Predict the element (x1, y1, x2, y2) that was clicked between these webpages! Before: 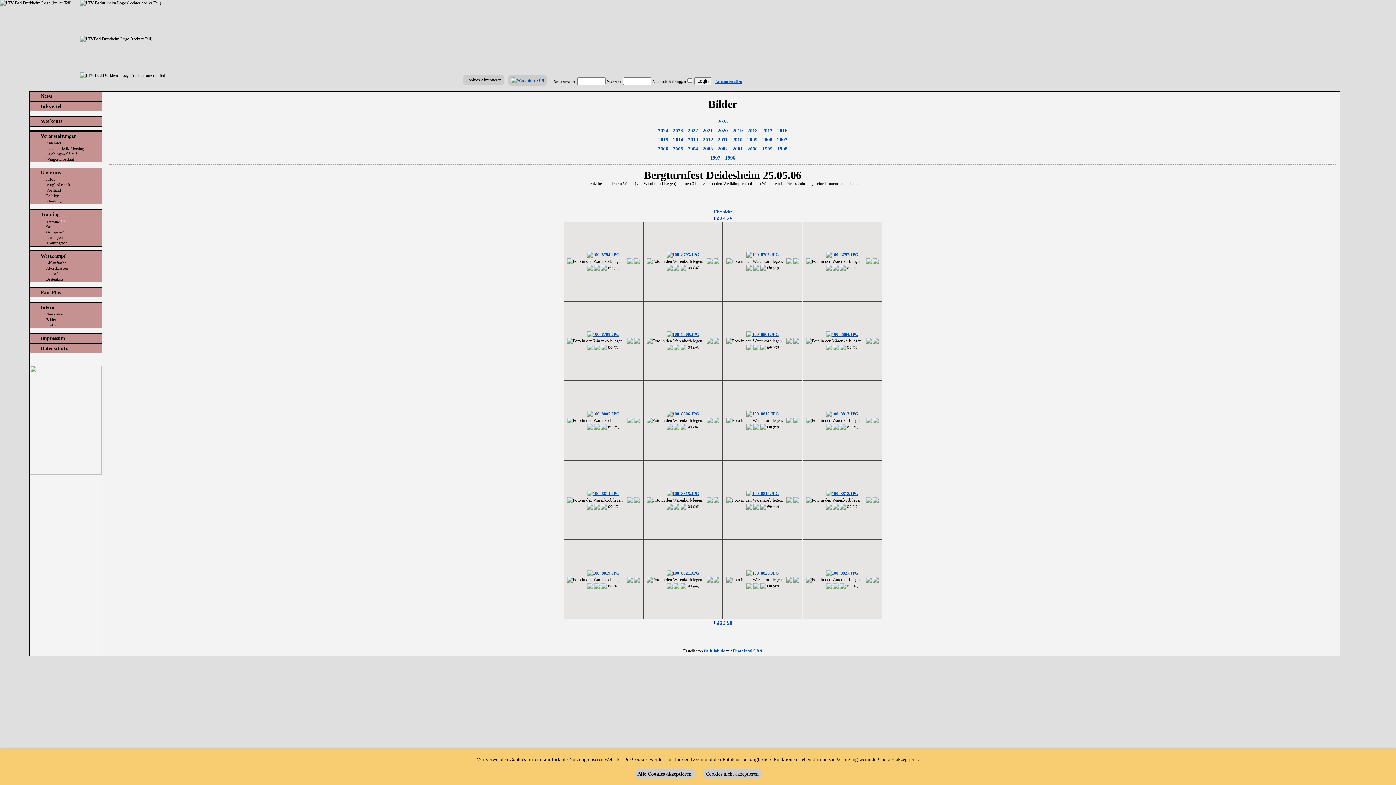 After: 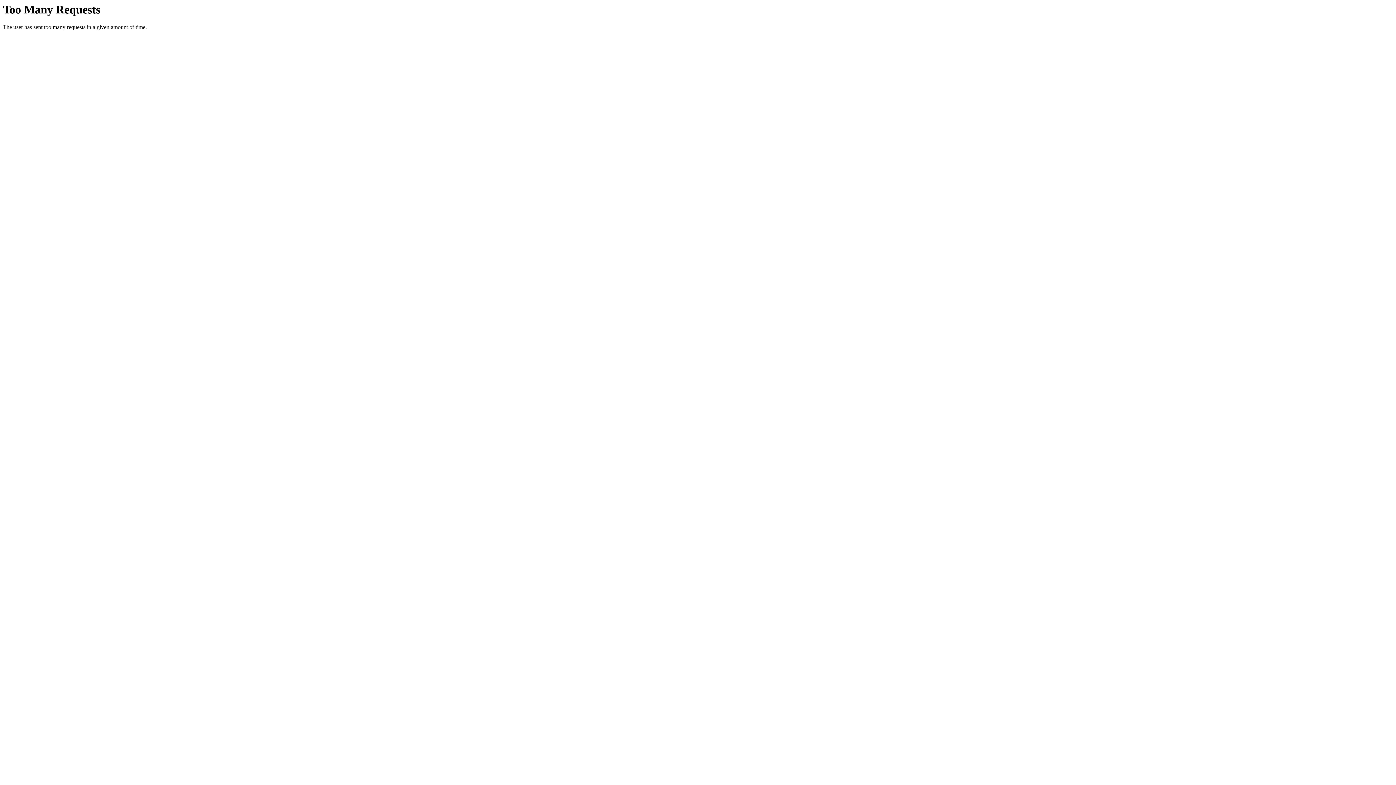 Action: bbox: (666, 491, 699, 496)